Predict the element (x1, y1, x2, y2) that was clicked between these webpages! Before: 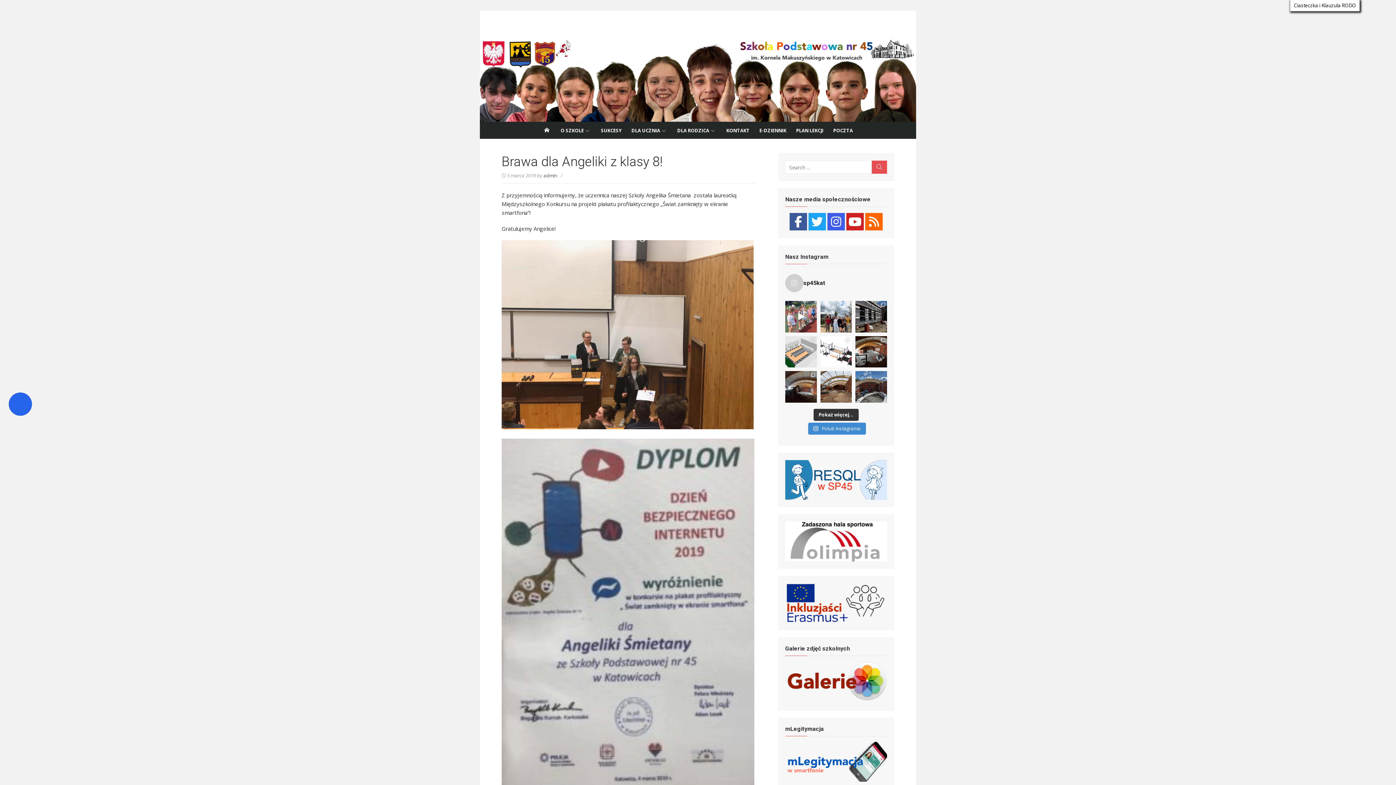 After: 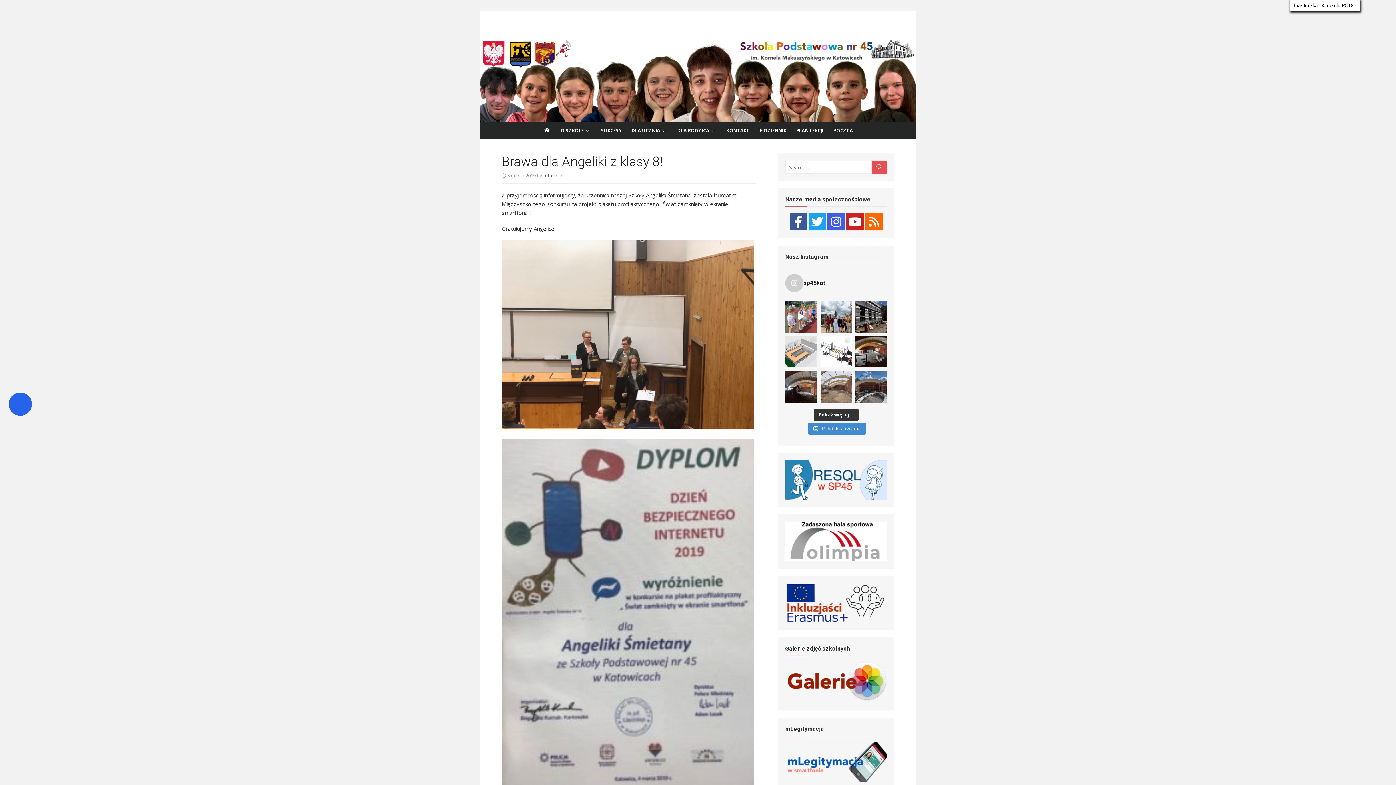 Action: label: Nasza budowa postępuje, jak widać za chwilę bę bbox: (820, 371, 852, 402)